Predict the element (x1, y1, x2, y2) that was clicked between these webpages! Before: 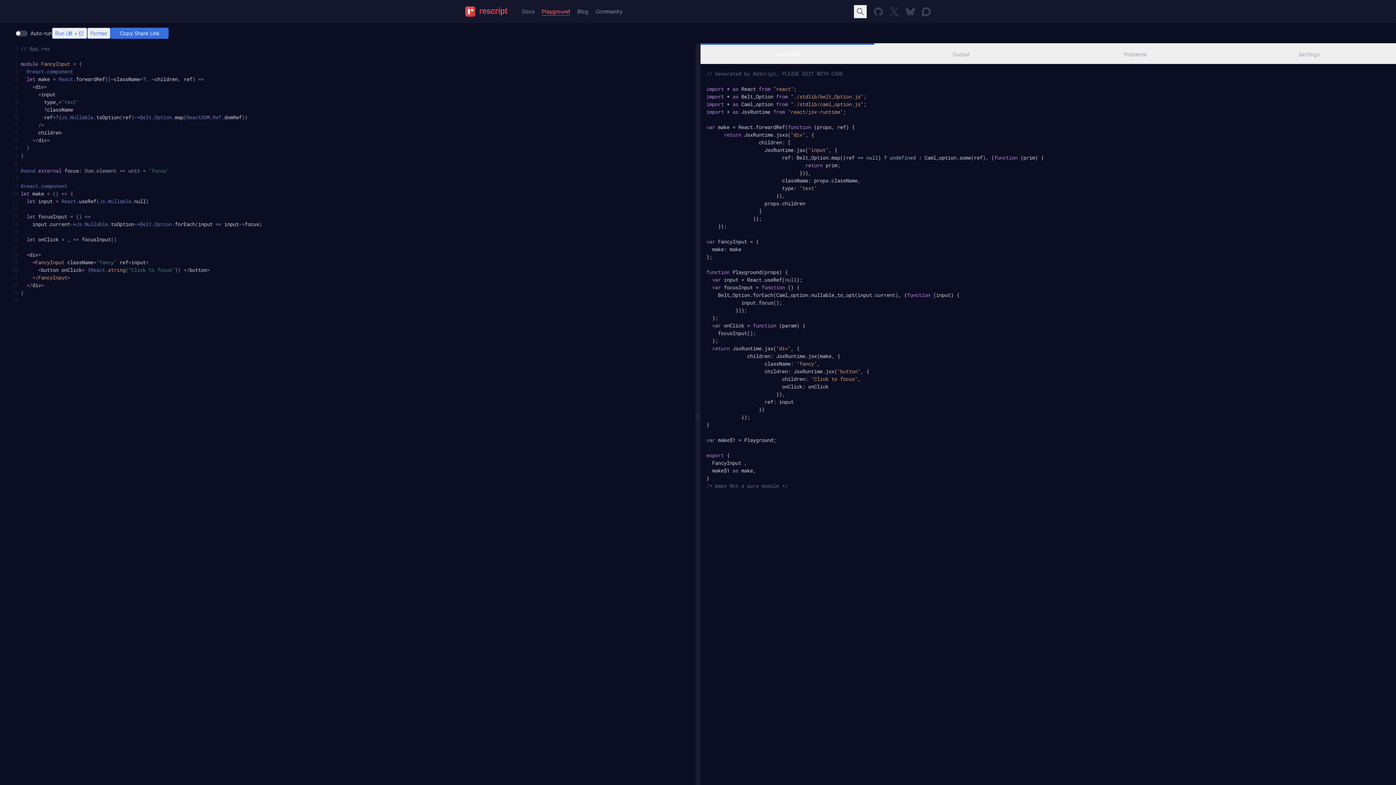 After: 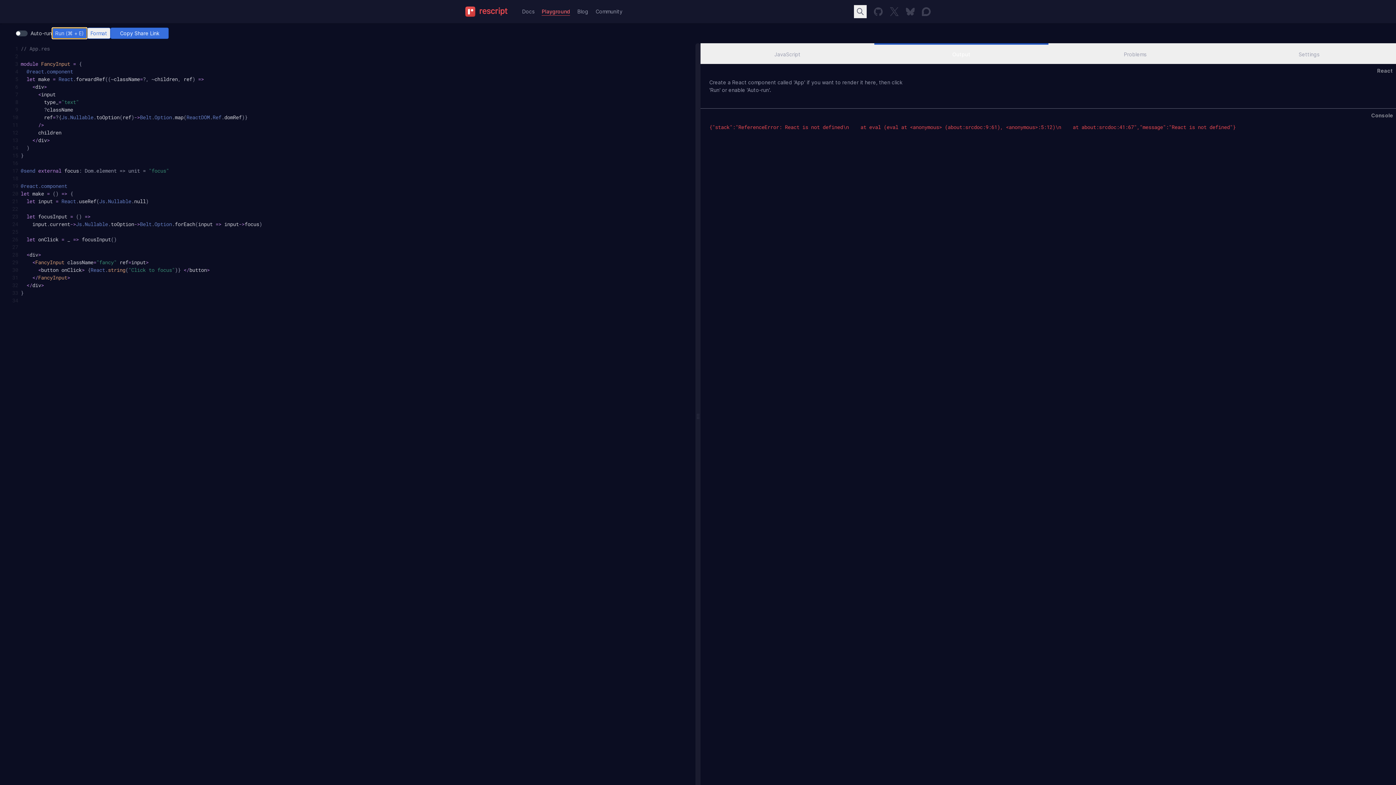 Action: bbox: (52, 27, 87, 38) label: Run (⌘ + E)